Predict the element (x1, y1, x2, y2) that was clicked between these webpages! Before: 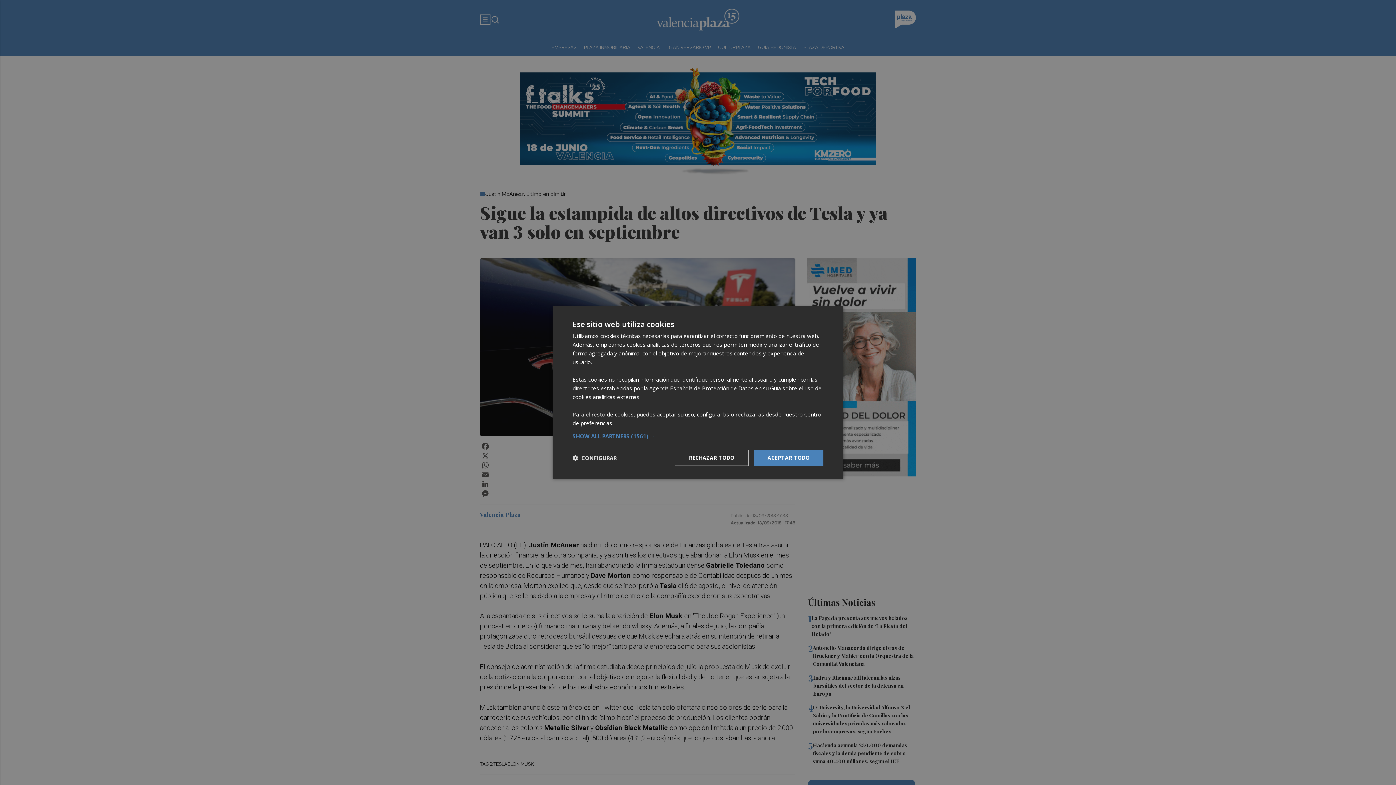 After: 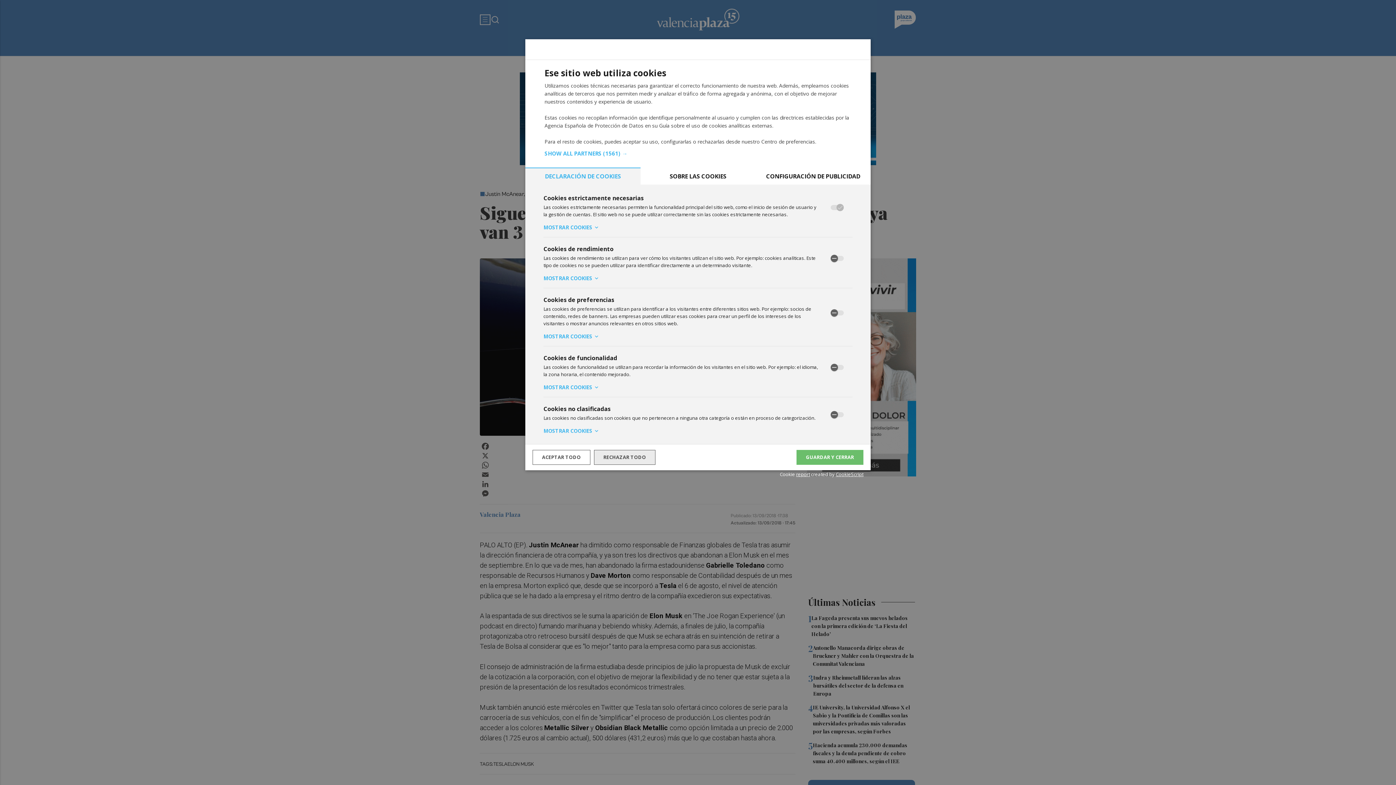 Action: bbox: (572, 454, 616, 461) label:  CONFIGURAR